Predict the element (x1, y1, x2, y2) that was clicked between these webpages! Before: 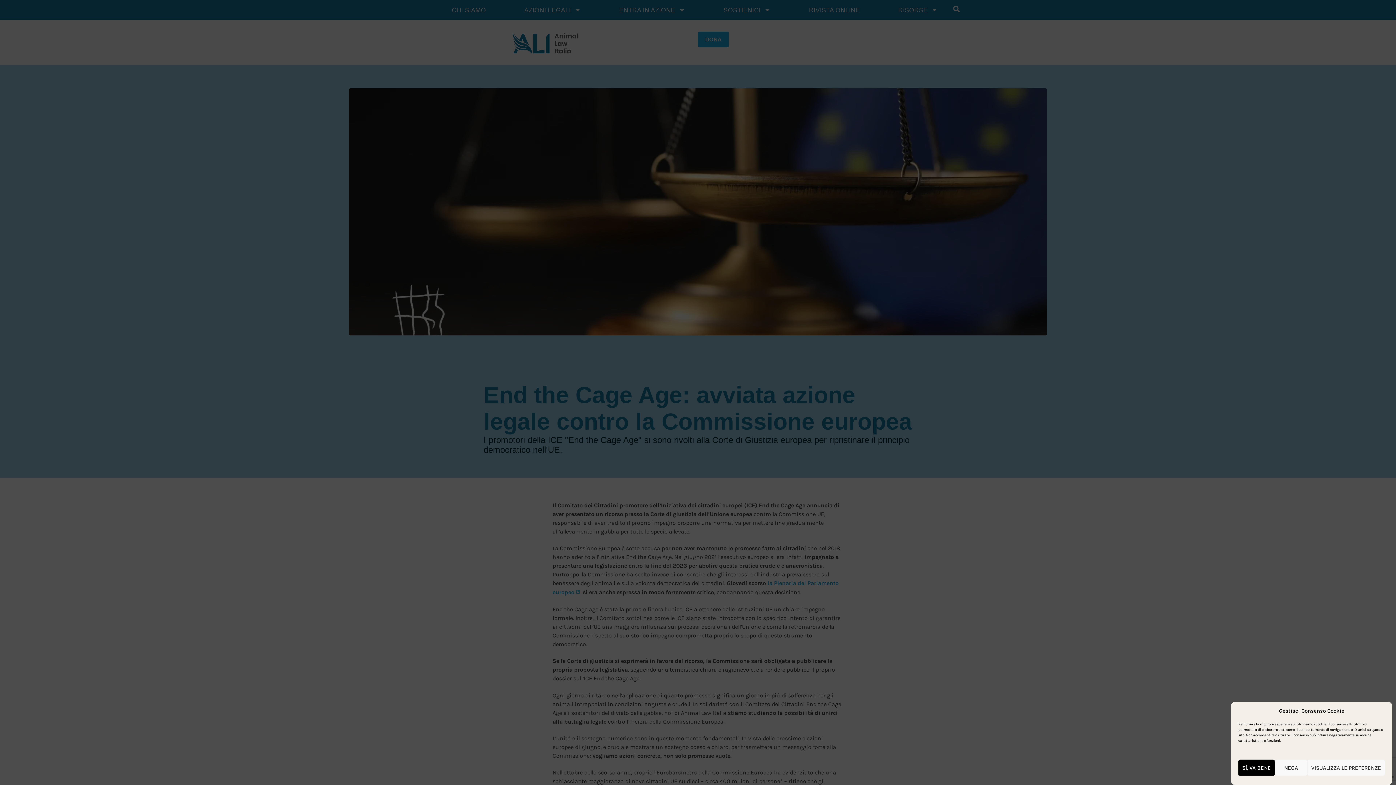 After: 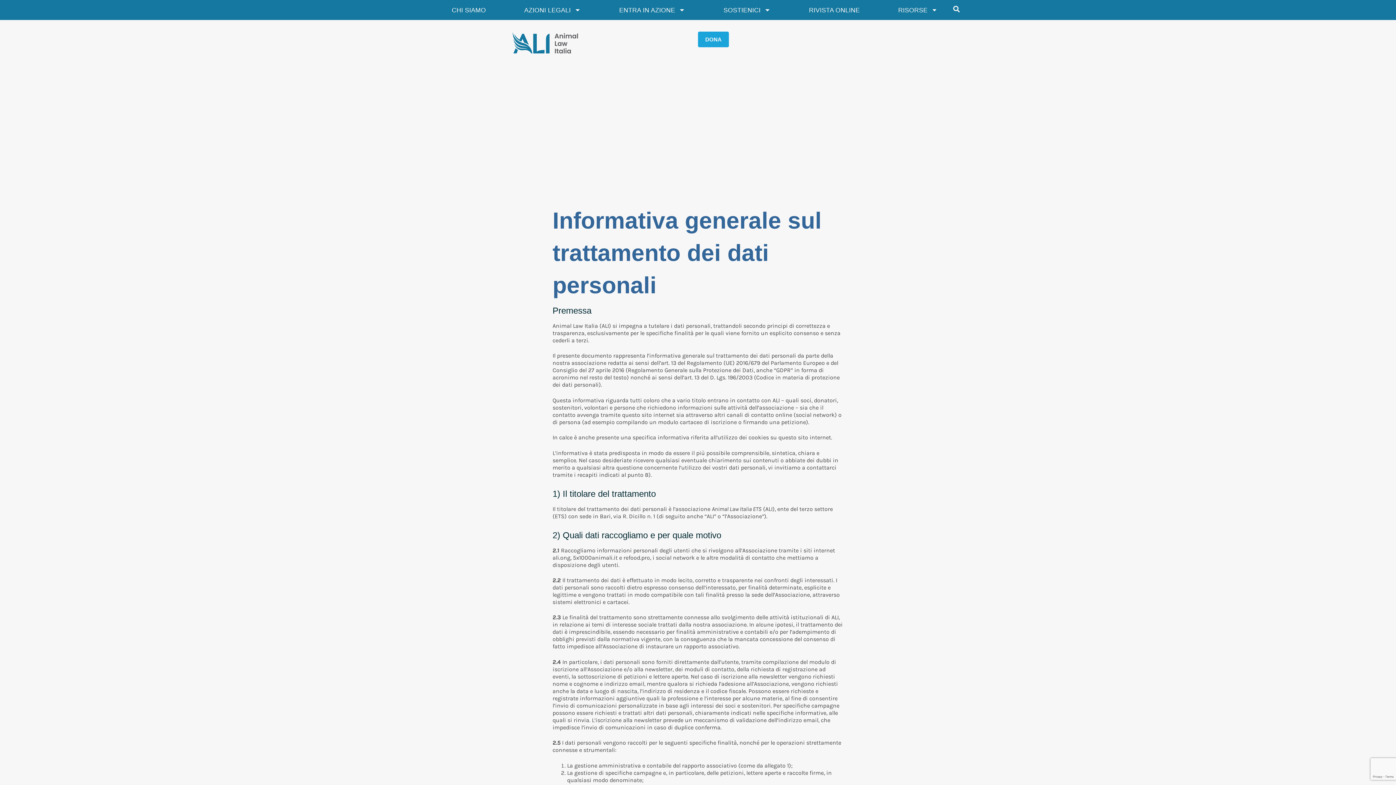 Action: bbox: (716, 470, 758, 476) label: Leggi l'informativa